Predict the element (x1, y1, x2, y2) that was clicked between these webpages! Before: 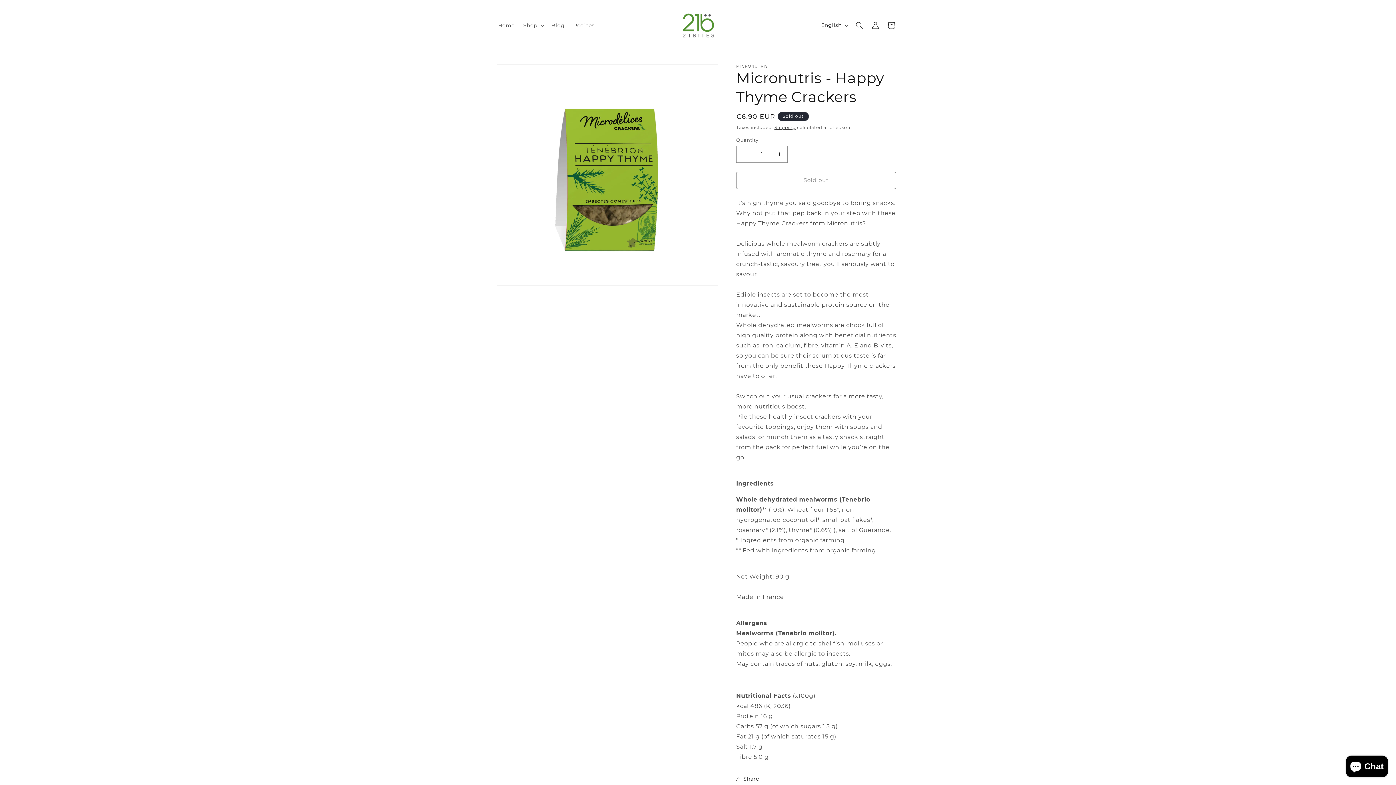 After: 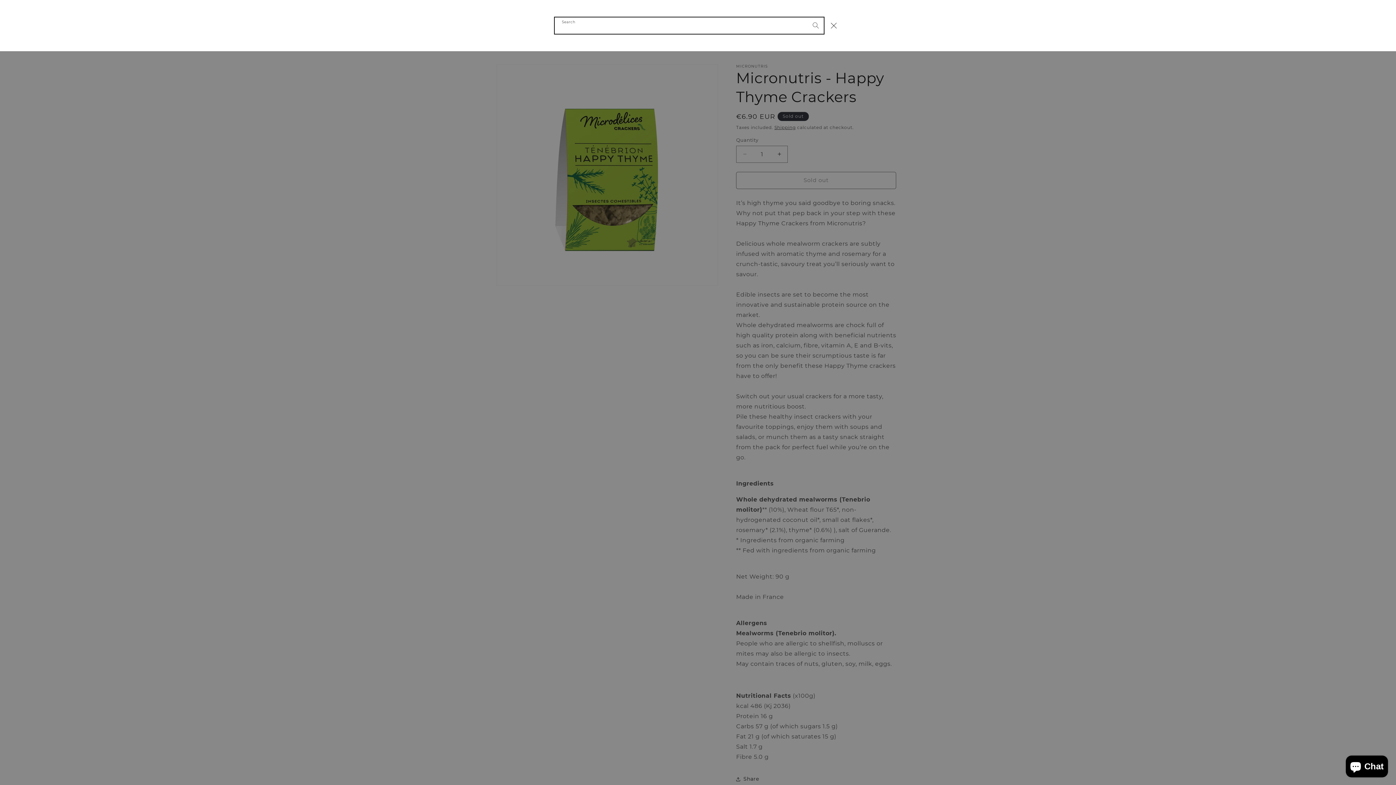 Action: label: Search bbox: (851, 17, 867, 33)